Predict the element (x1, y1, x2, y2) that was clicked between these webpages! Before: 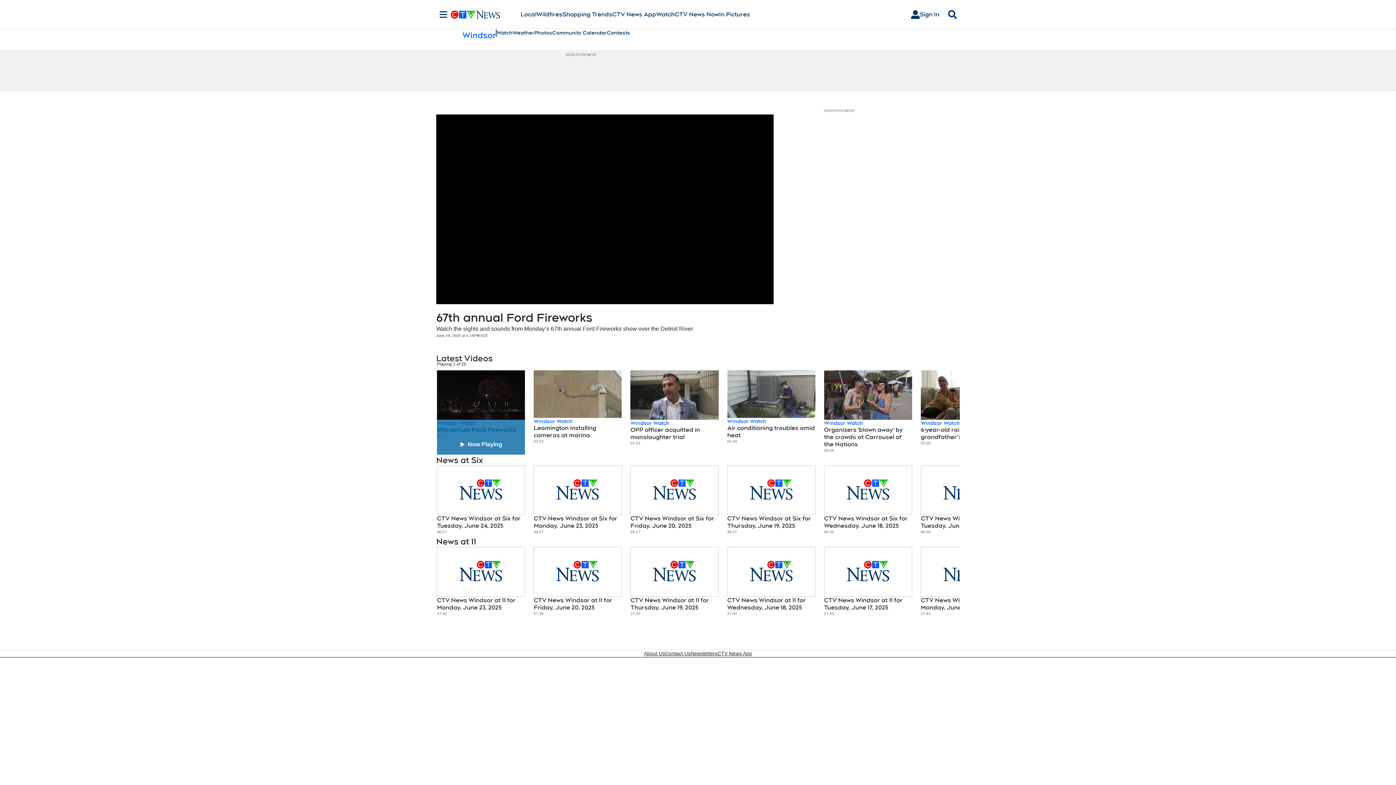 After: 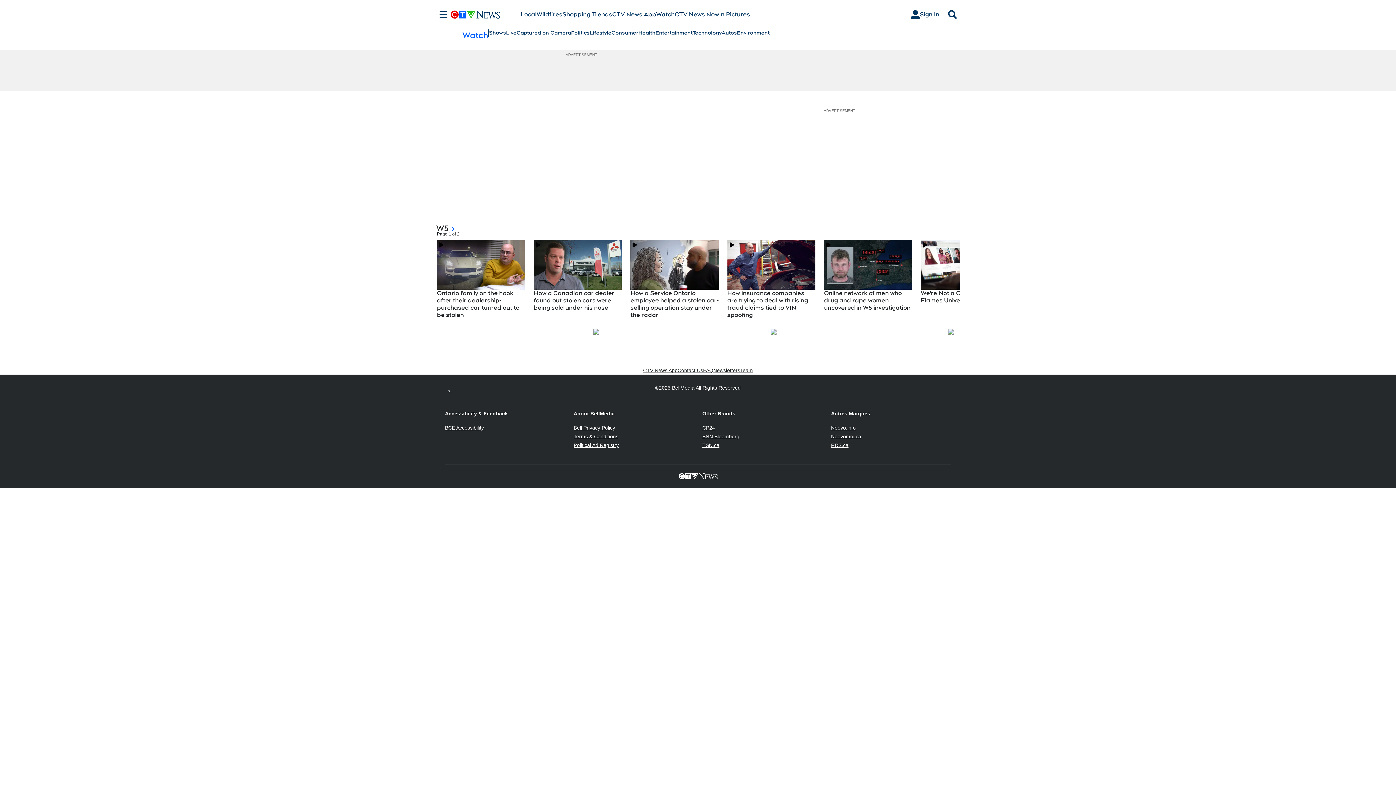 Action: label: Watch bbox: (656, 10, 674, 18)